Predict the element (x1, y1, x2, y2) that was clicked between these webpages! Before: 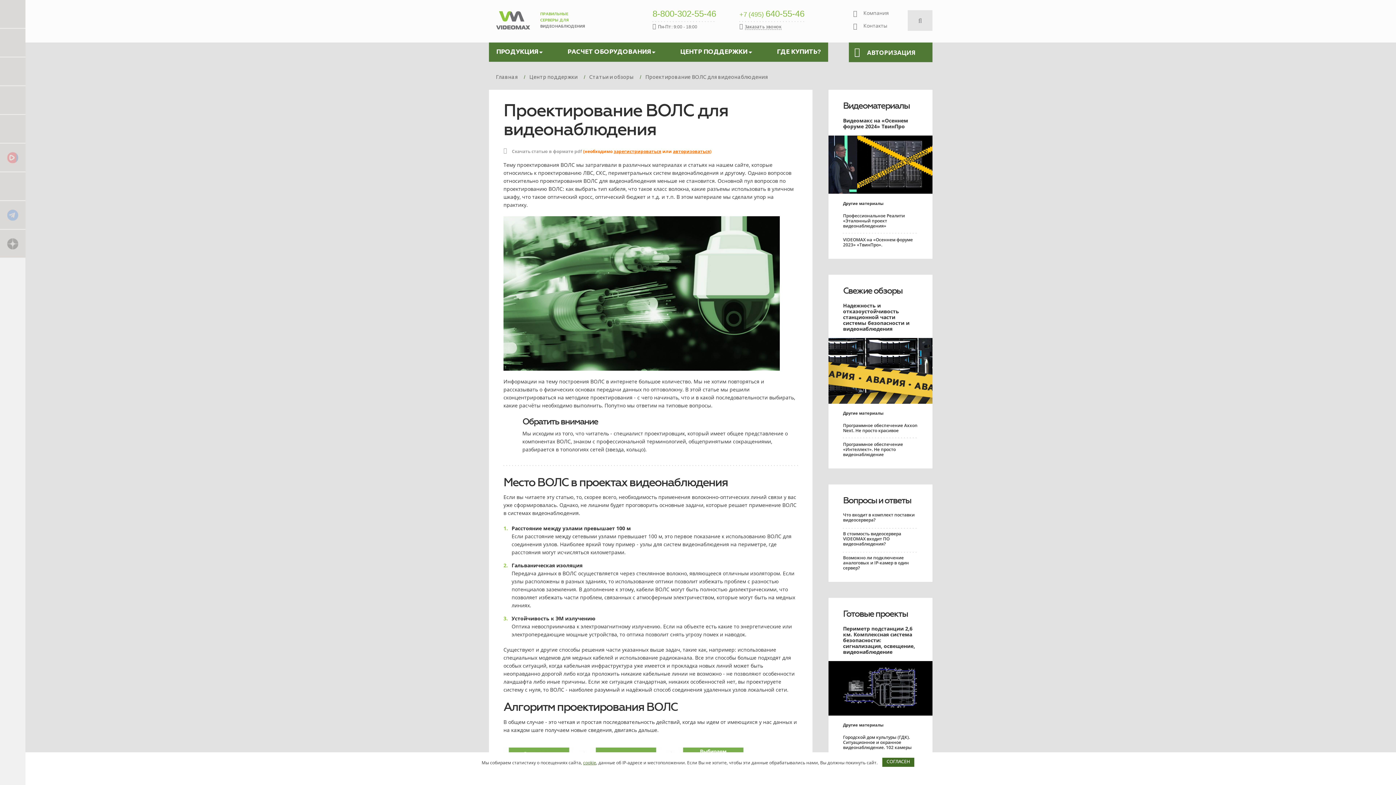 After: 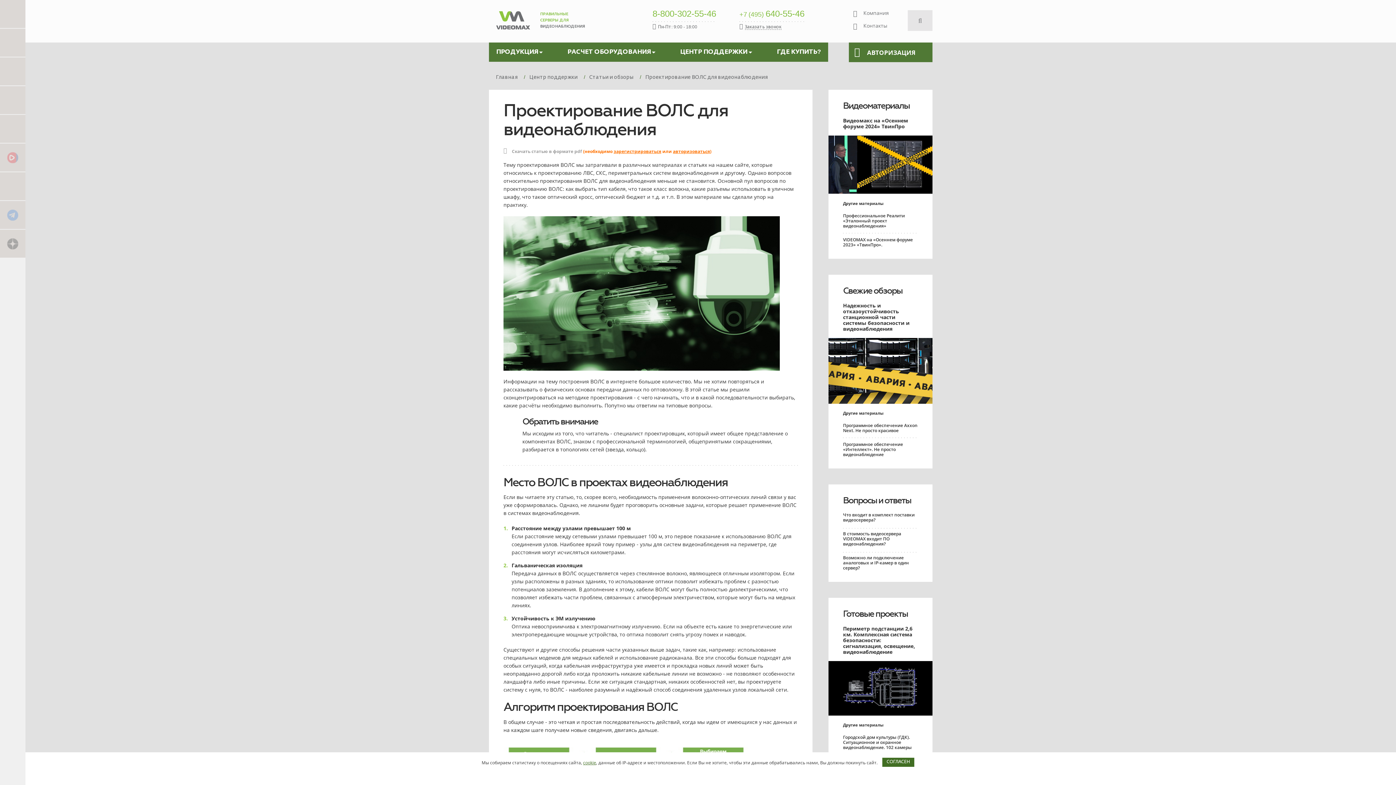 Action: bbox: (0, 171, 25, 200)